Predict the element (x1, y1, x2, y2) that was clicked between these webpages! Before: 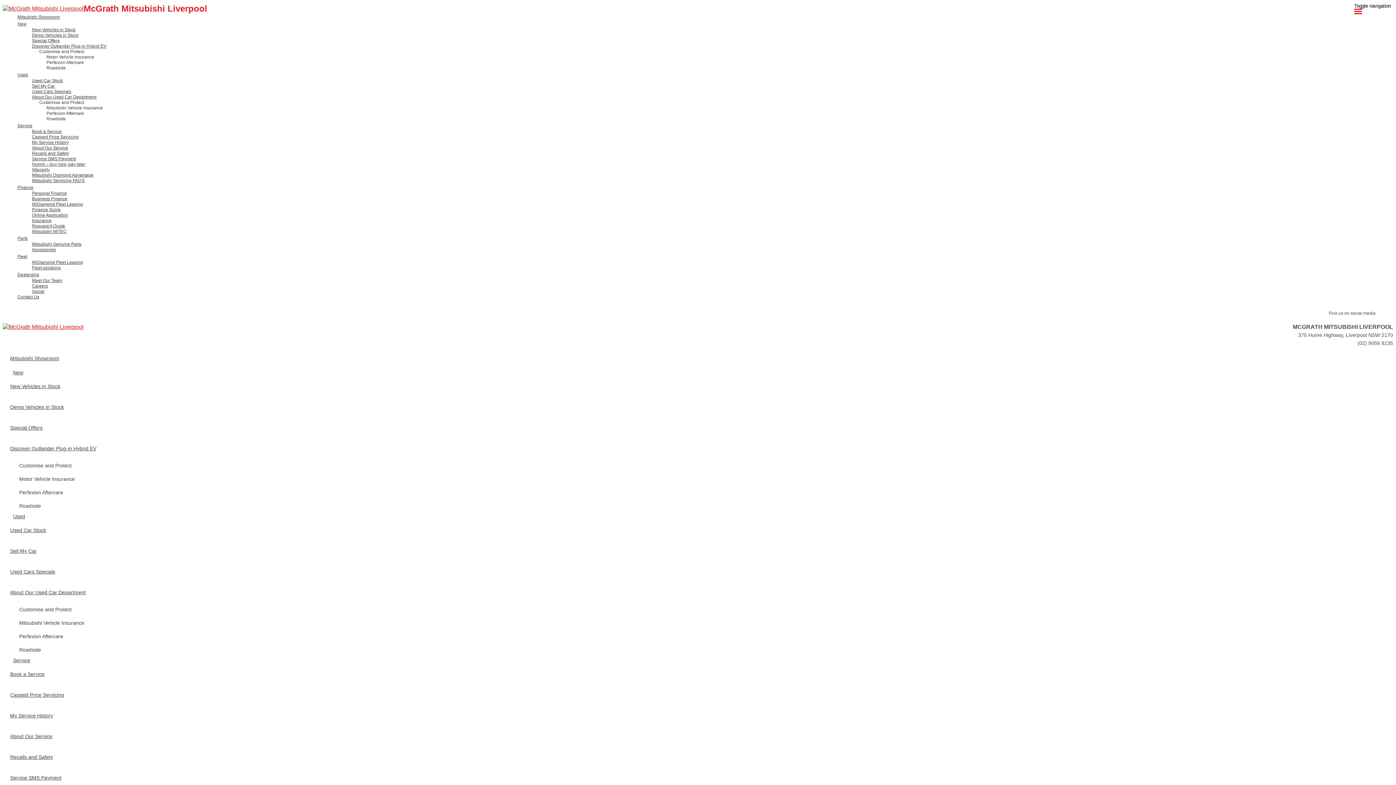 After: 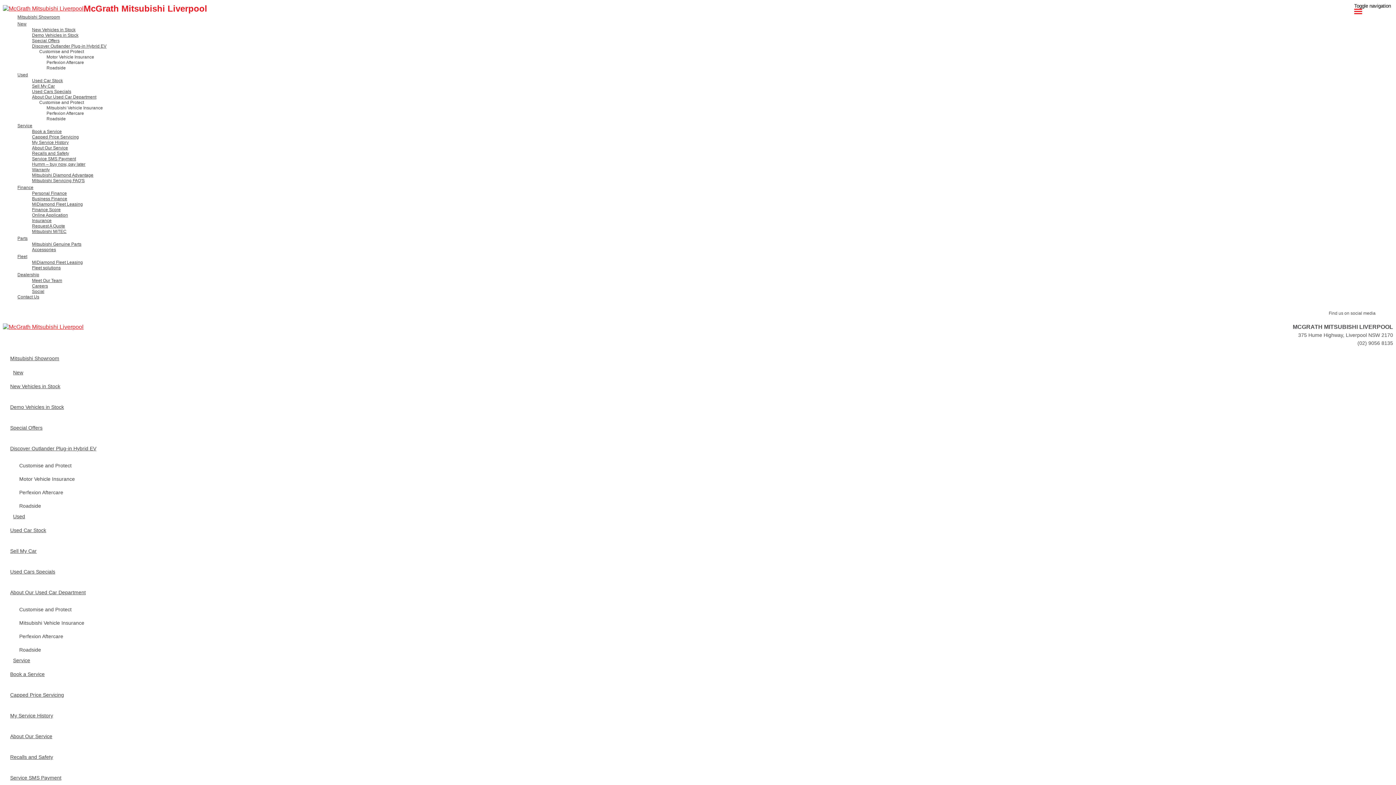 Action: label: New bbox: (10, 366, 26, 378)